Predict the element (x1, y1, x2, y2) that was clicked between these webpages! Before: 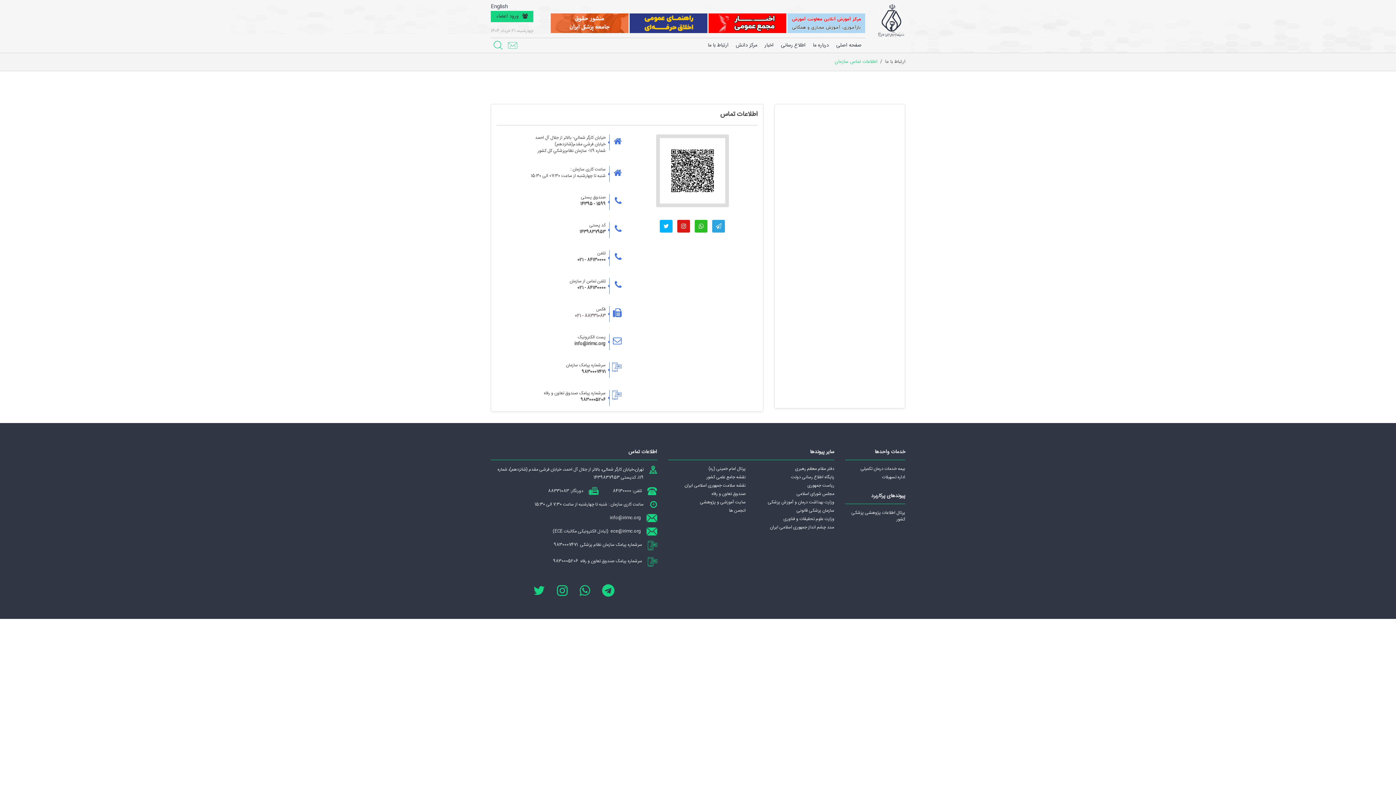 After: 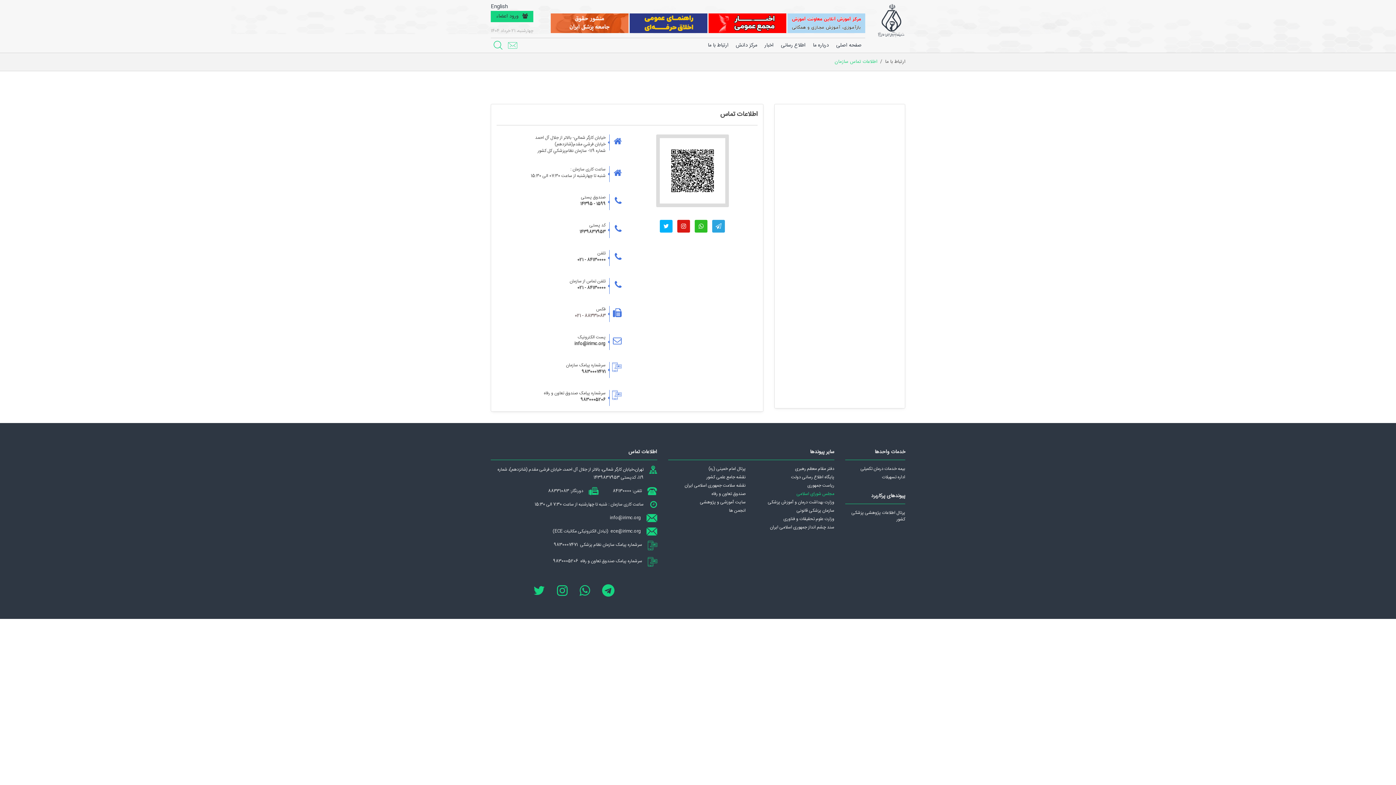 Action: bbox: (796, 490, 834, 497) label: مجلس شورای اسلامی